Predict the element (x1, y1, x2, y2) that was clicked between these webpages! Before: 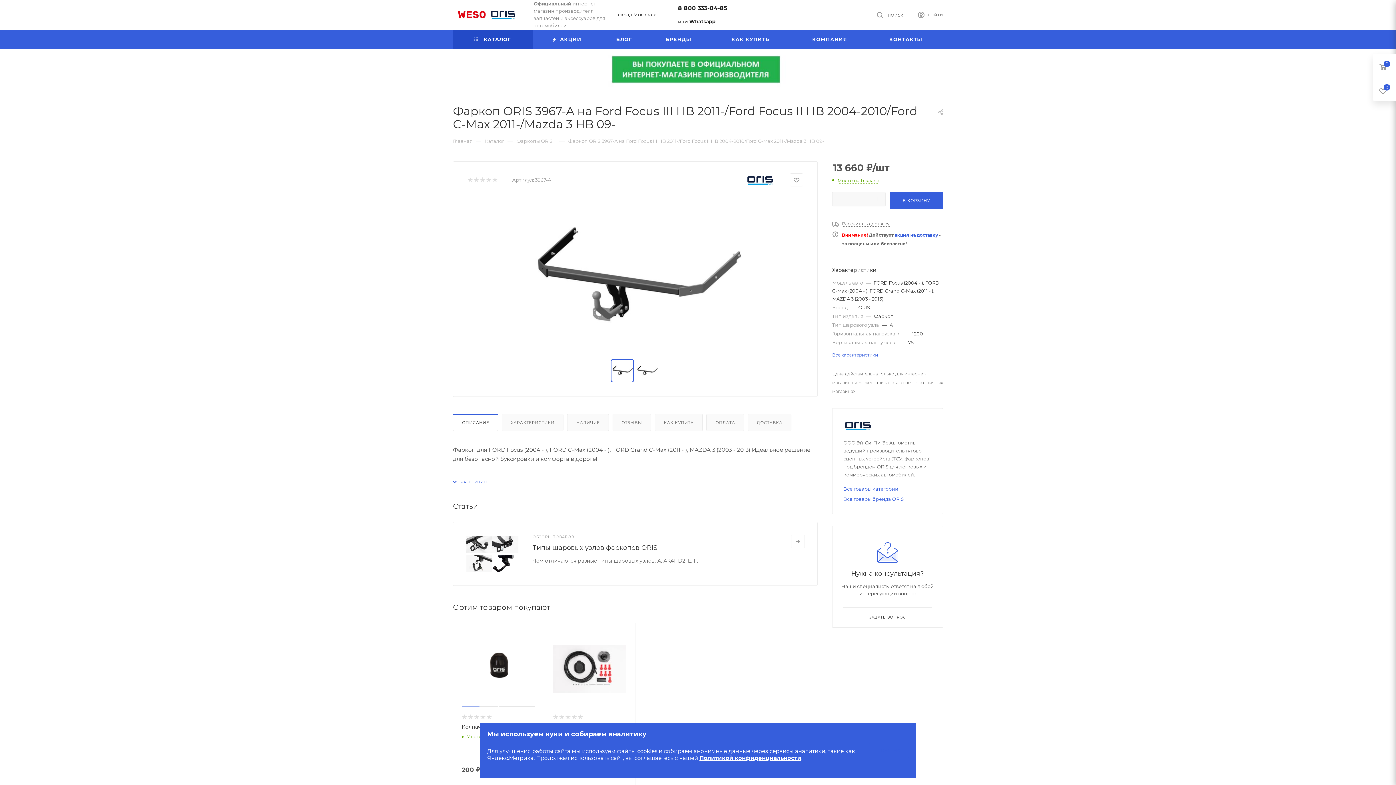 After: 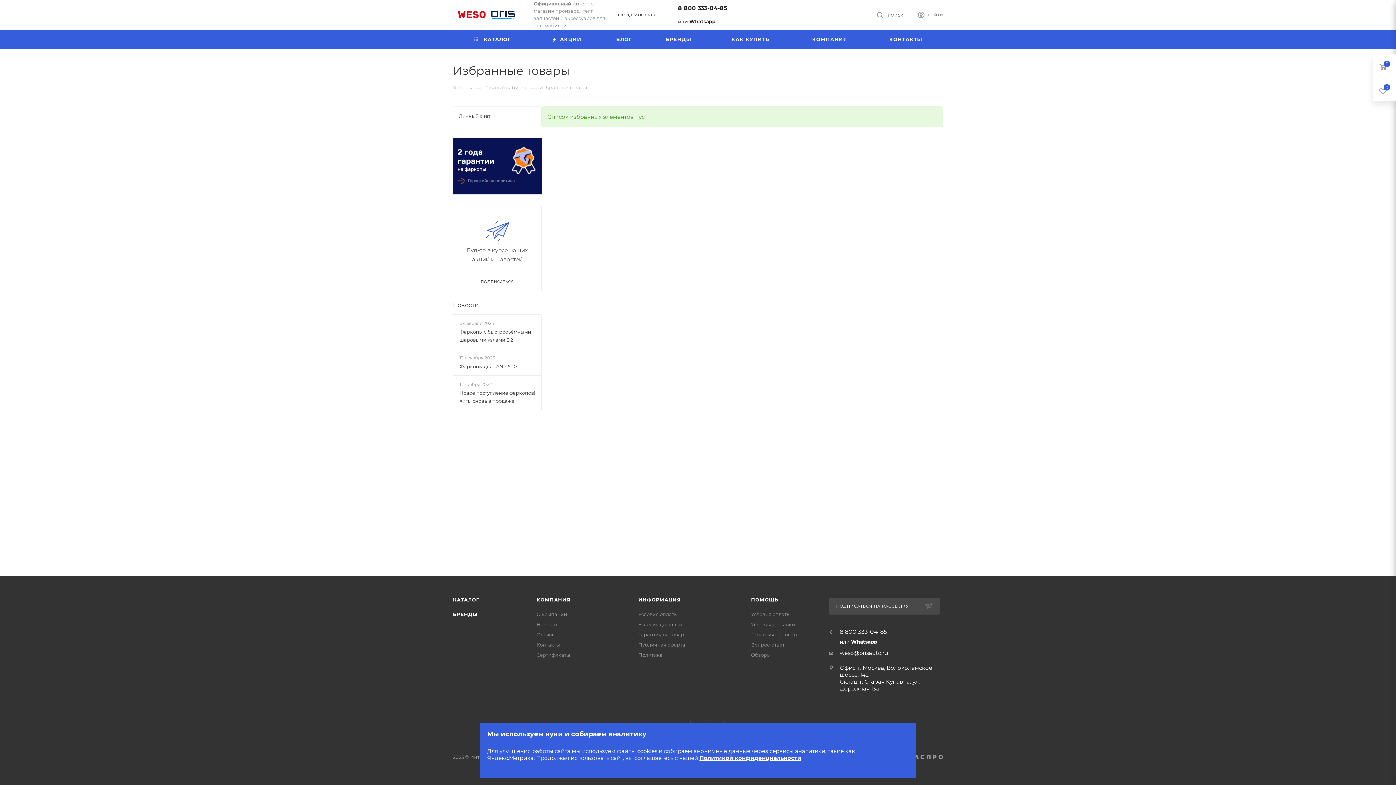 Action: bbox: (1373, 77, 1396, 101)